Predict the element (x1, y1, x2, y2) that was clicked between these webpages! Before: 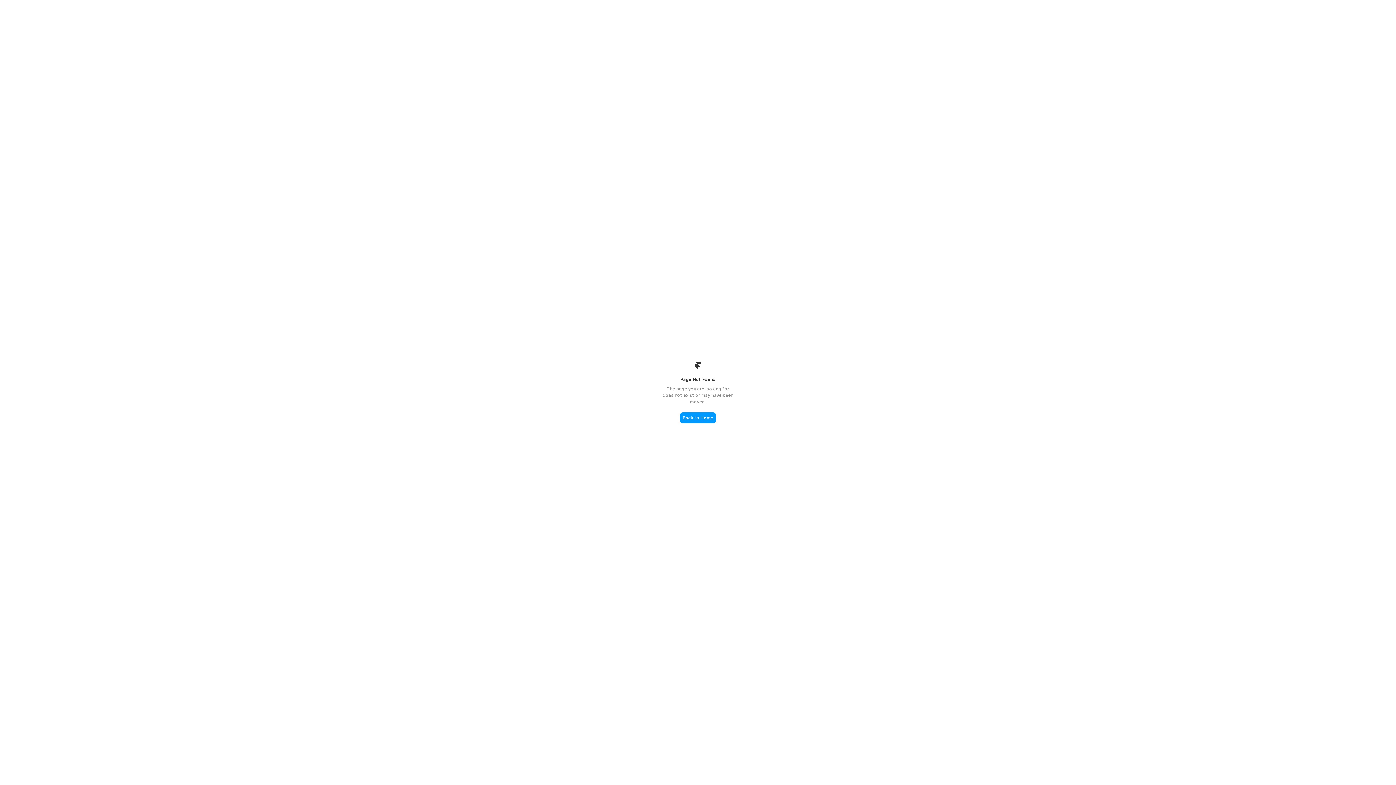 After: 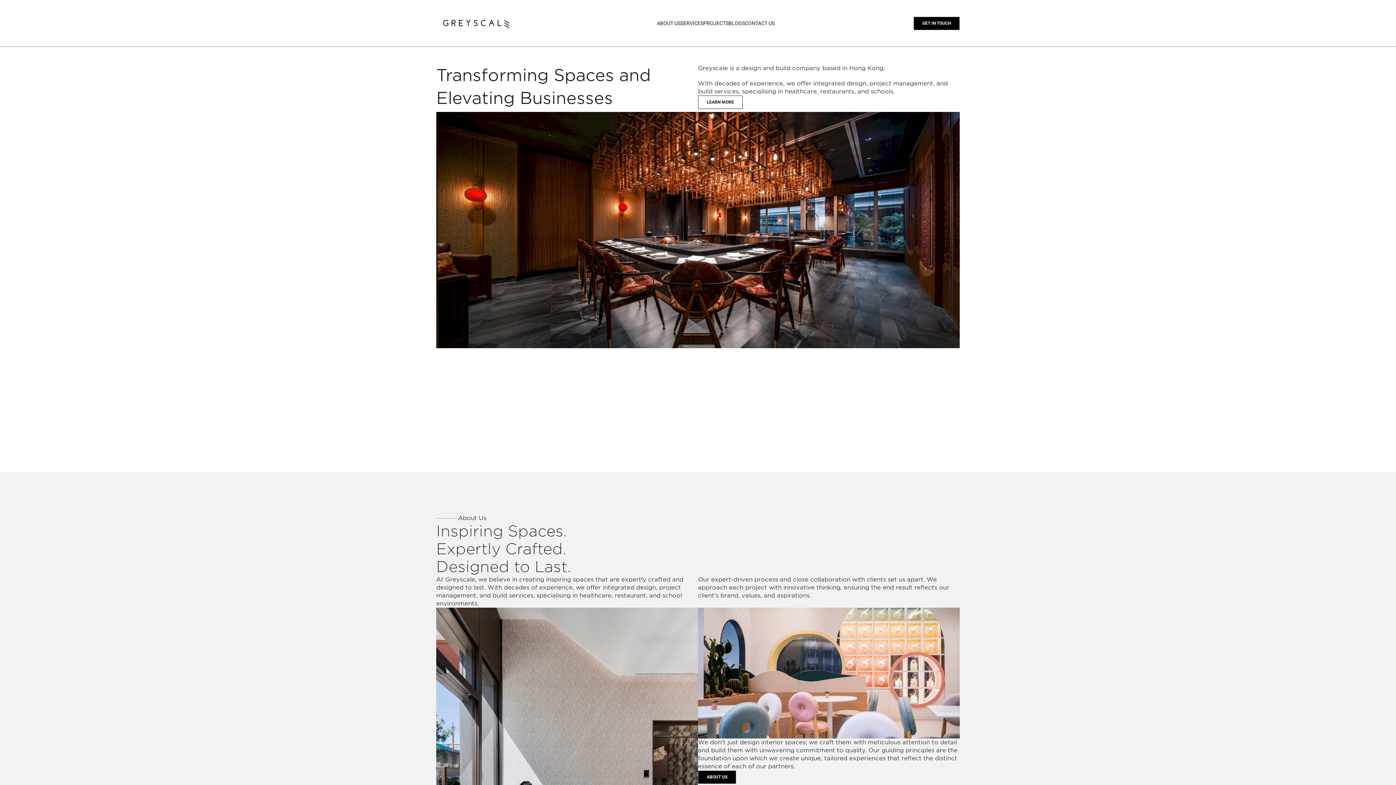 Action: bbox: (680, 412, 716, 423) label: Back to Home